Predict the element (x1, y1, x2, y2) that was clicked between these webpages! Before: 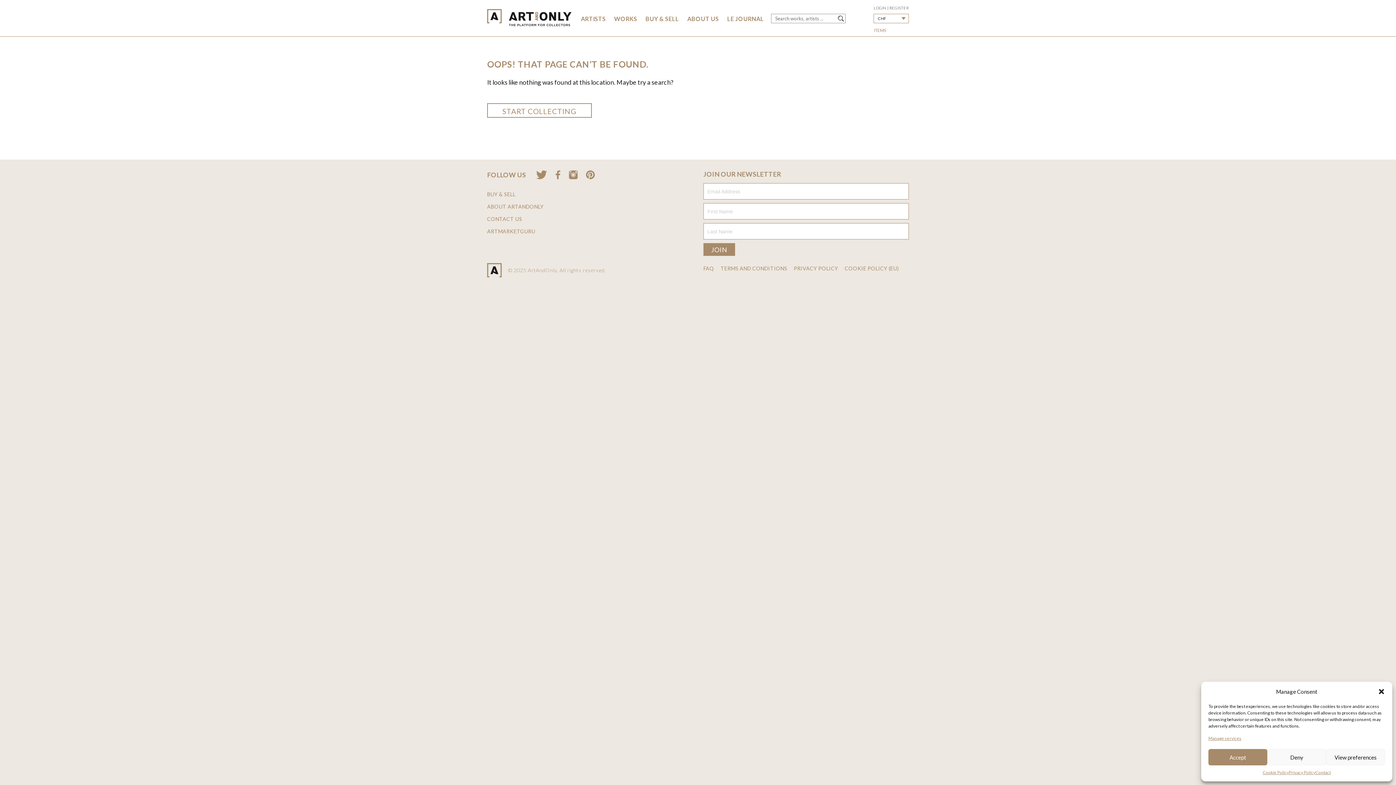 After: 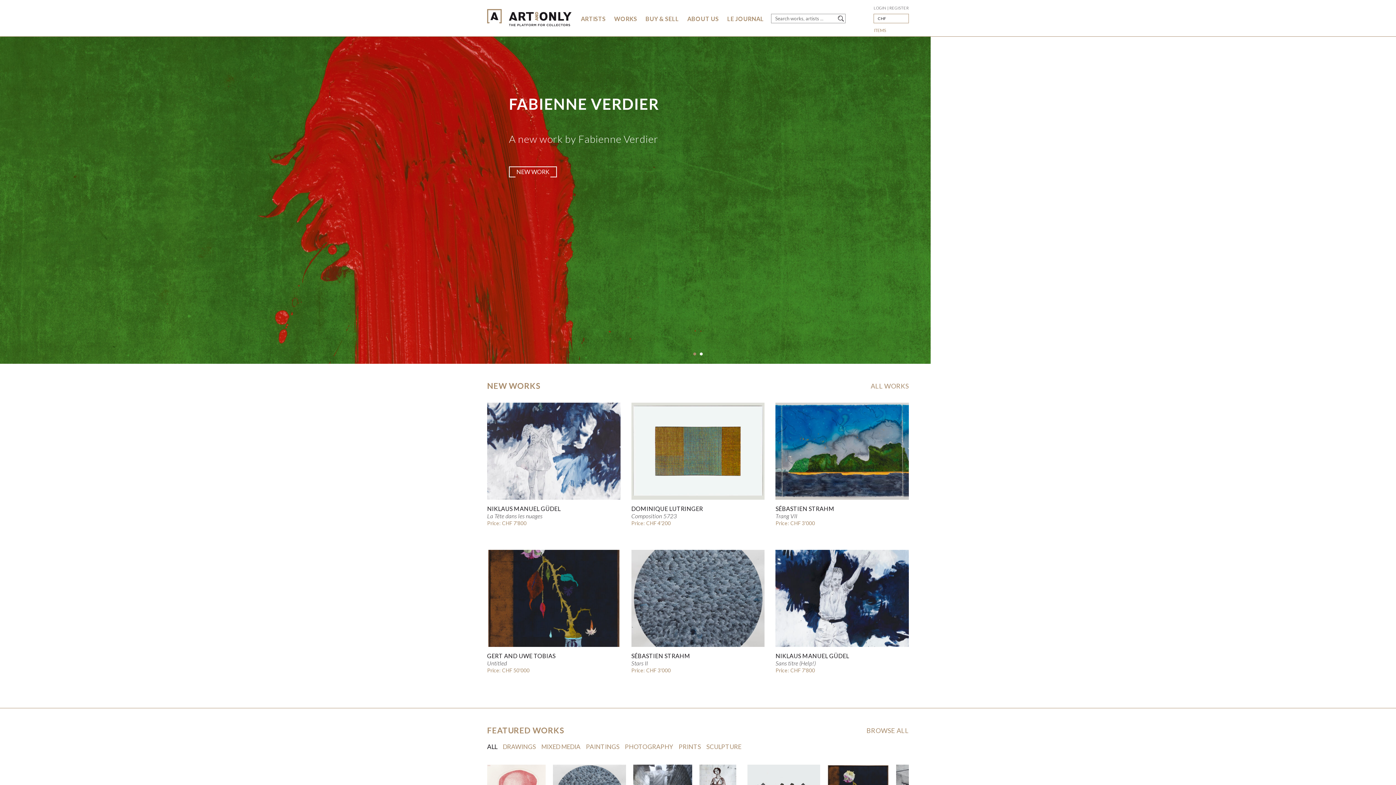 Action: bbox: (509, 12, 571, 26)